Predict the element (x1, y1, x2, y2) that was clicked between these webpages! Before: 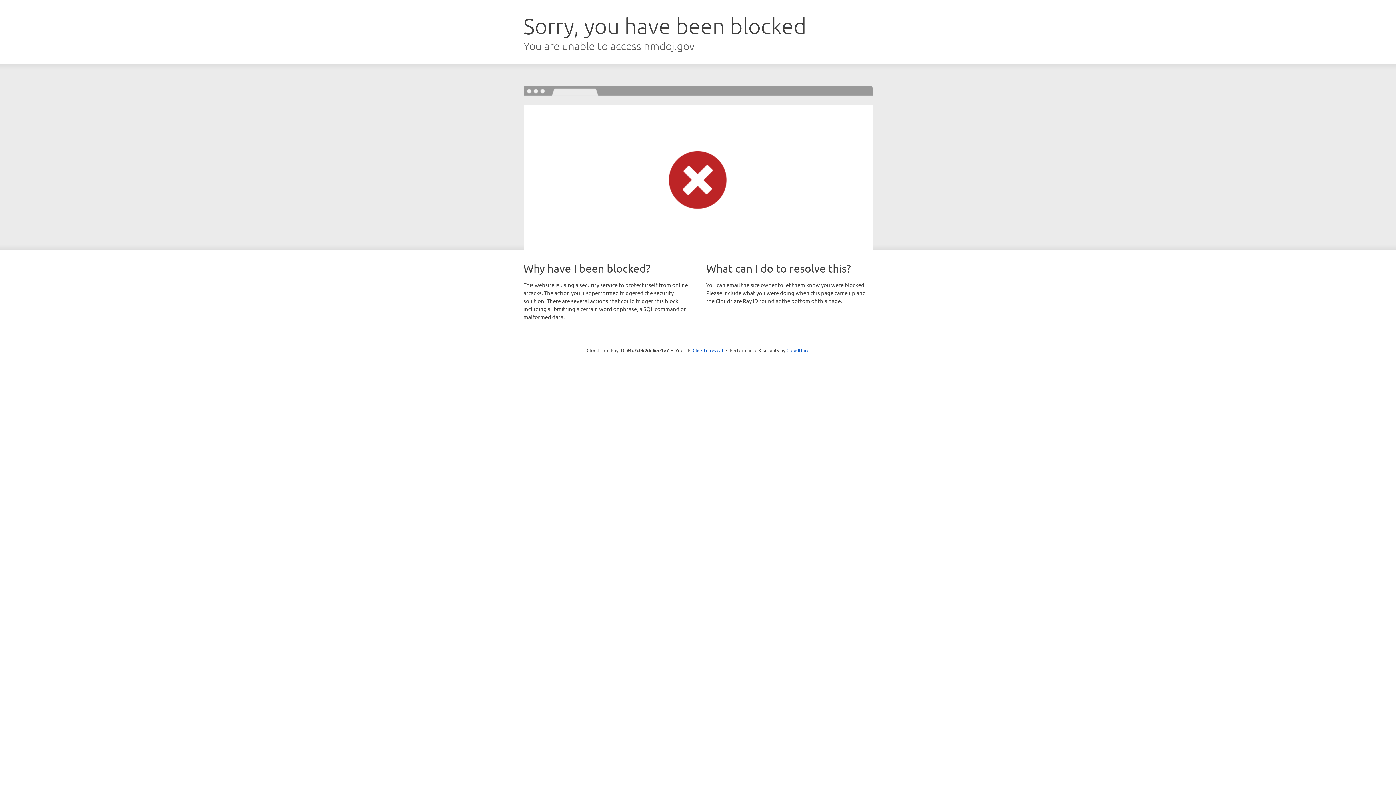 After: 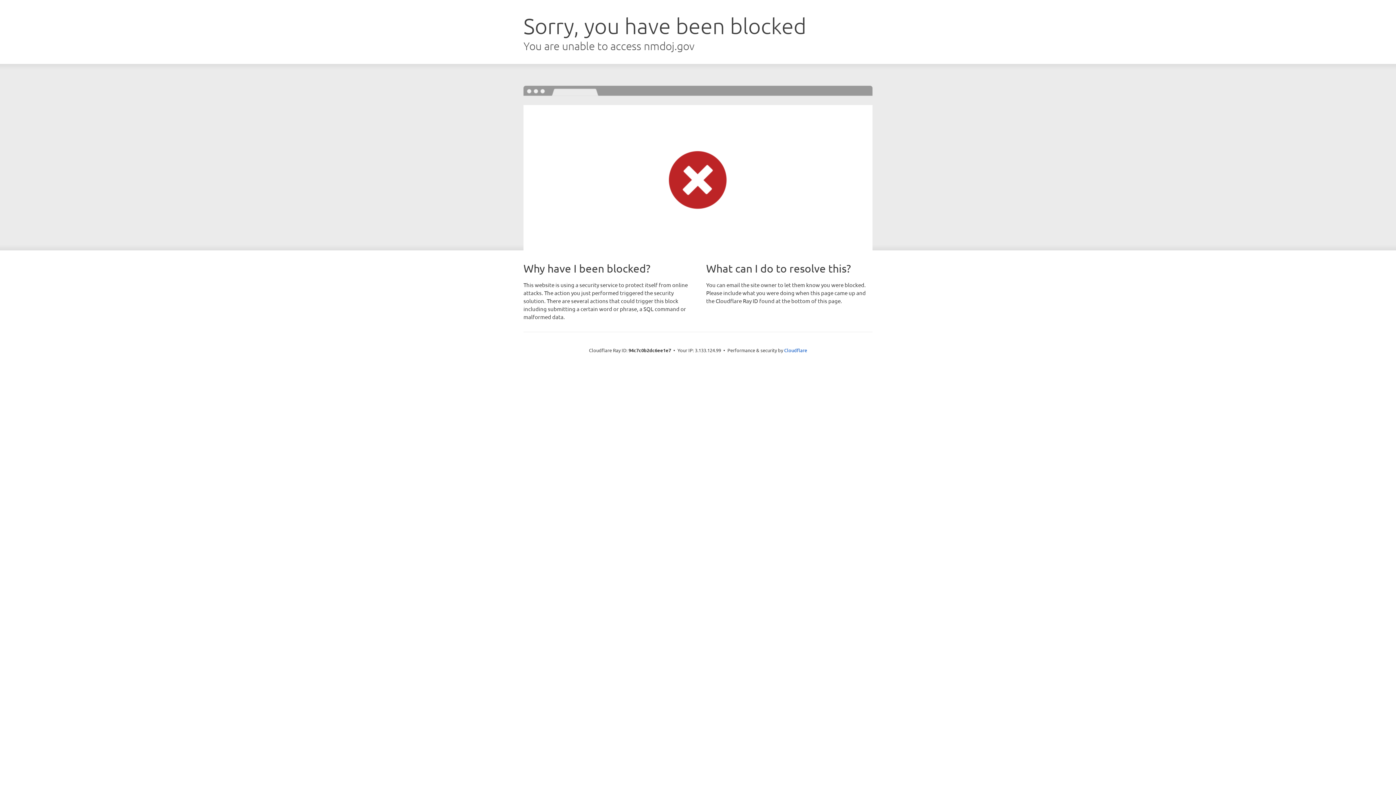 Action: label: Click to reveal bbox: (692, 346, 723, 353)